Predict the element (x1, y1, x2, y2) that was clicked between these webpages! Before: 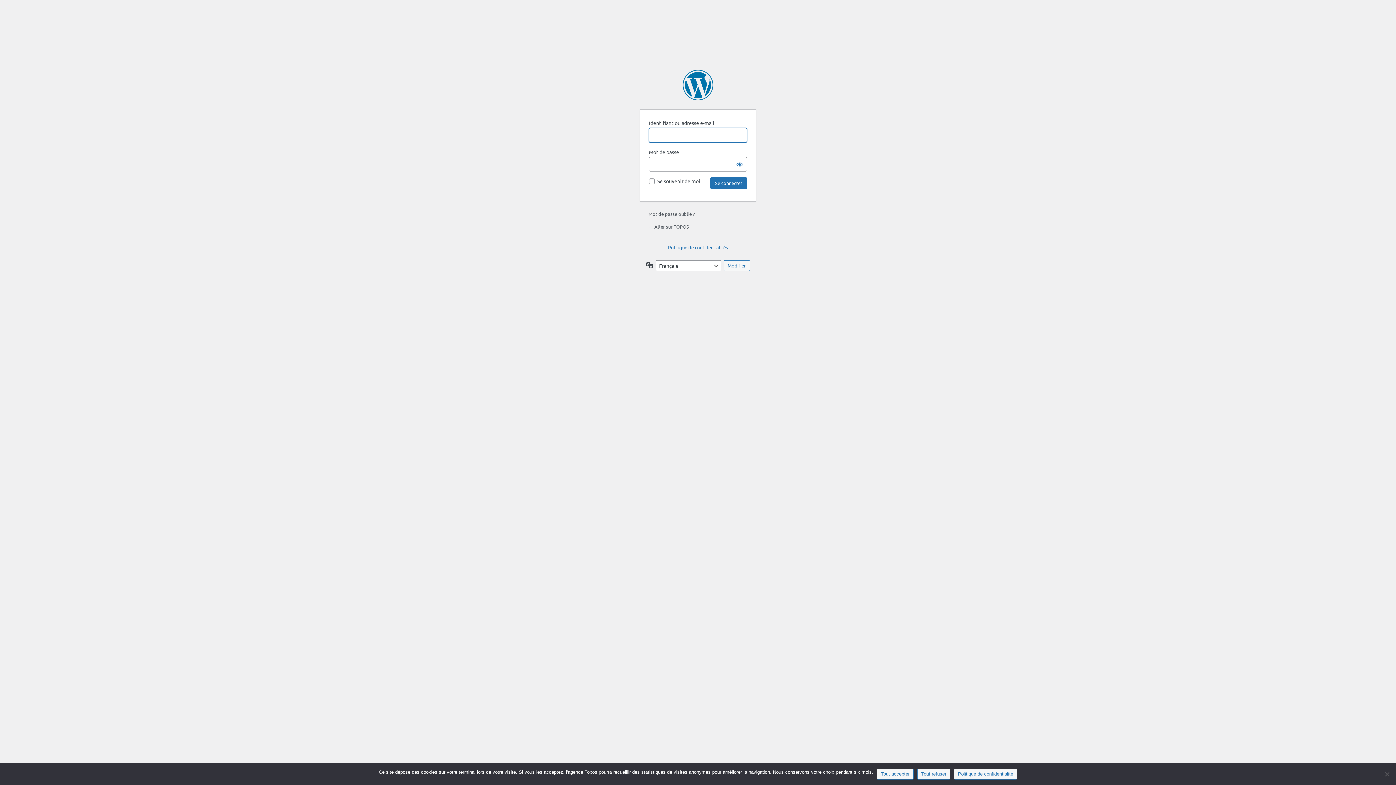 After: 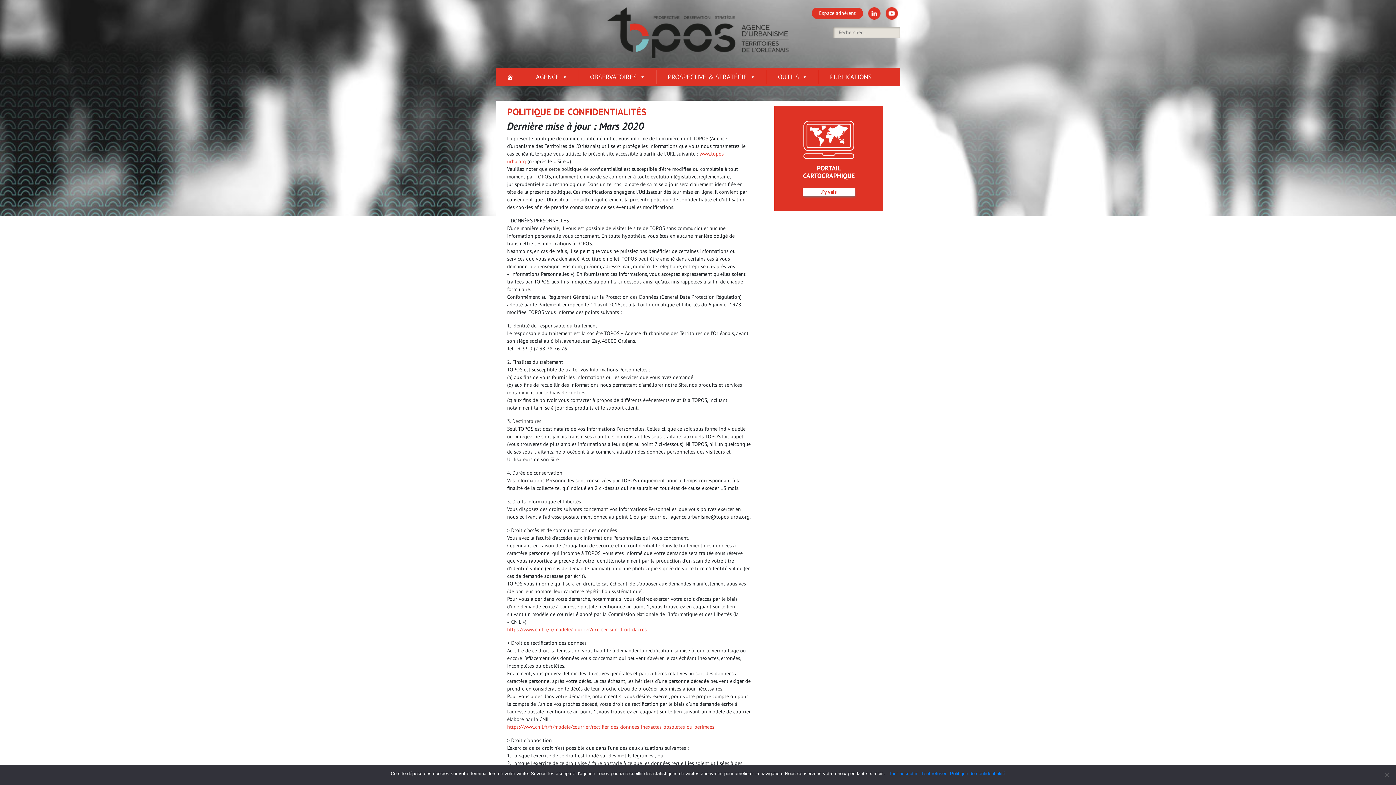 Action: bbox: (668, 244, 728, 250) label: Politique de confidentialités